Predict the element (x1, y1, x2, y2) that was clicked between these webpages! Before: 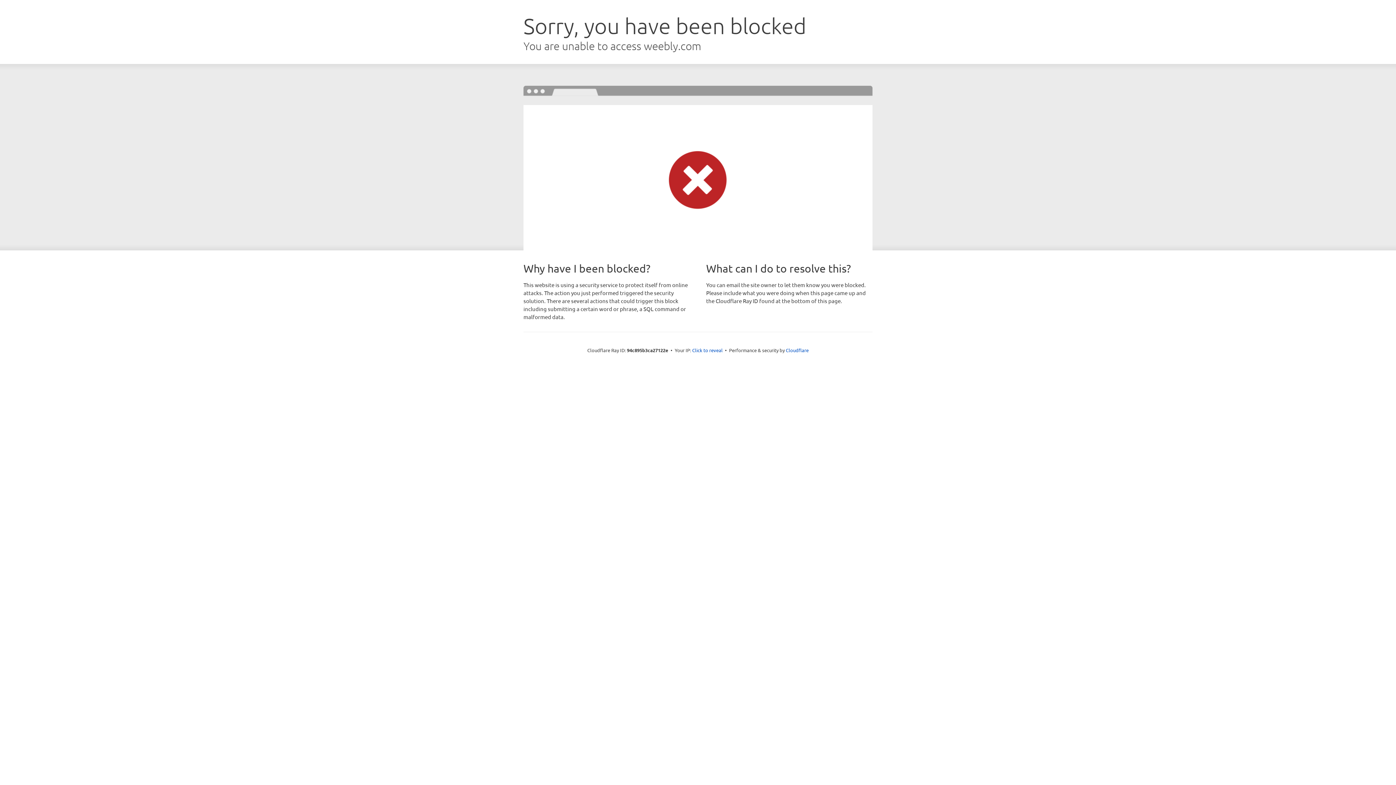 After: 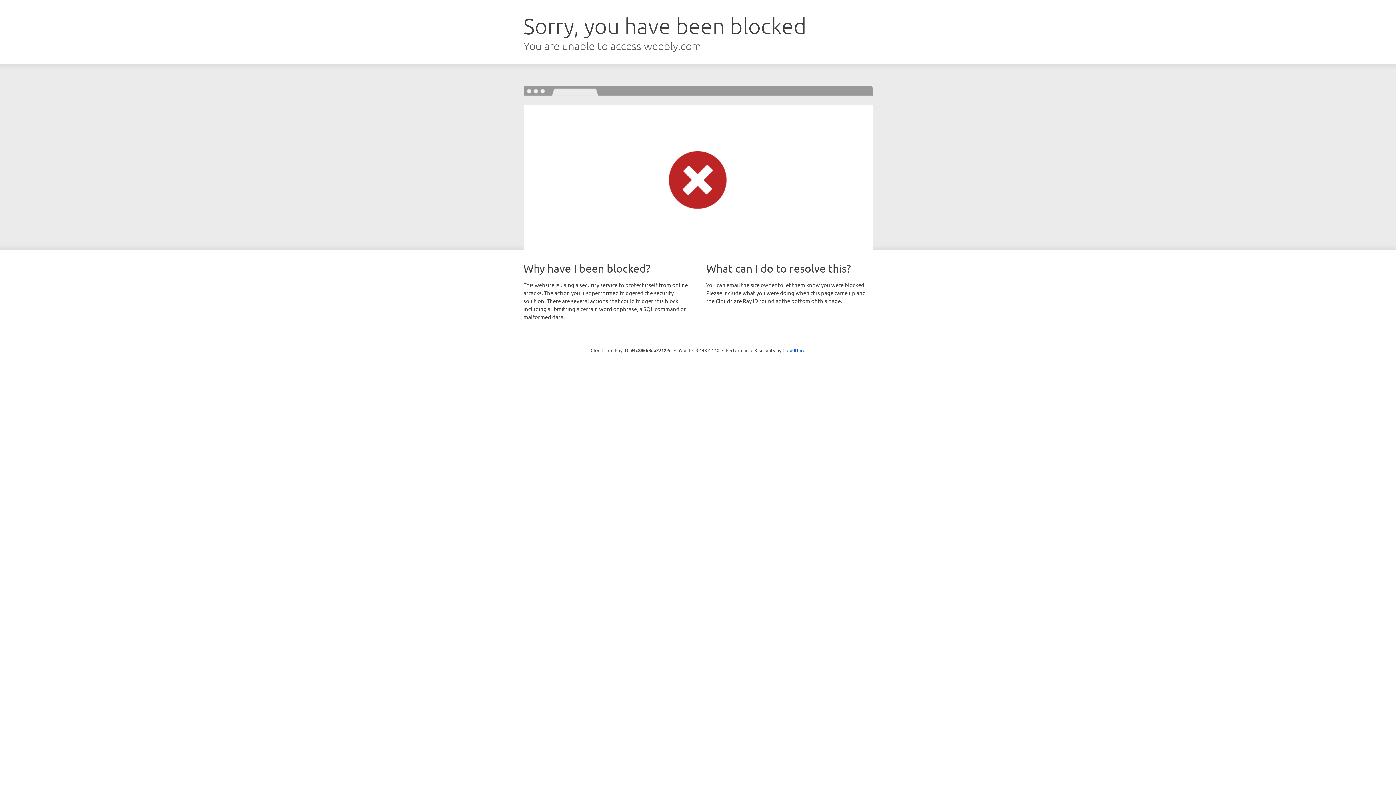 Action: label: Click to reveal bbox: (692, 346, 722, 353)